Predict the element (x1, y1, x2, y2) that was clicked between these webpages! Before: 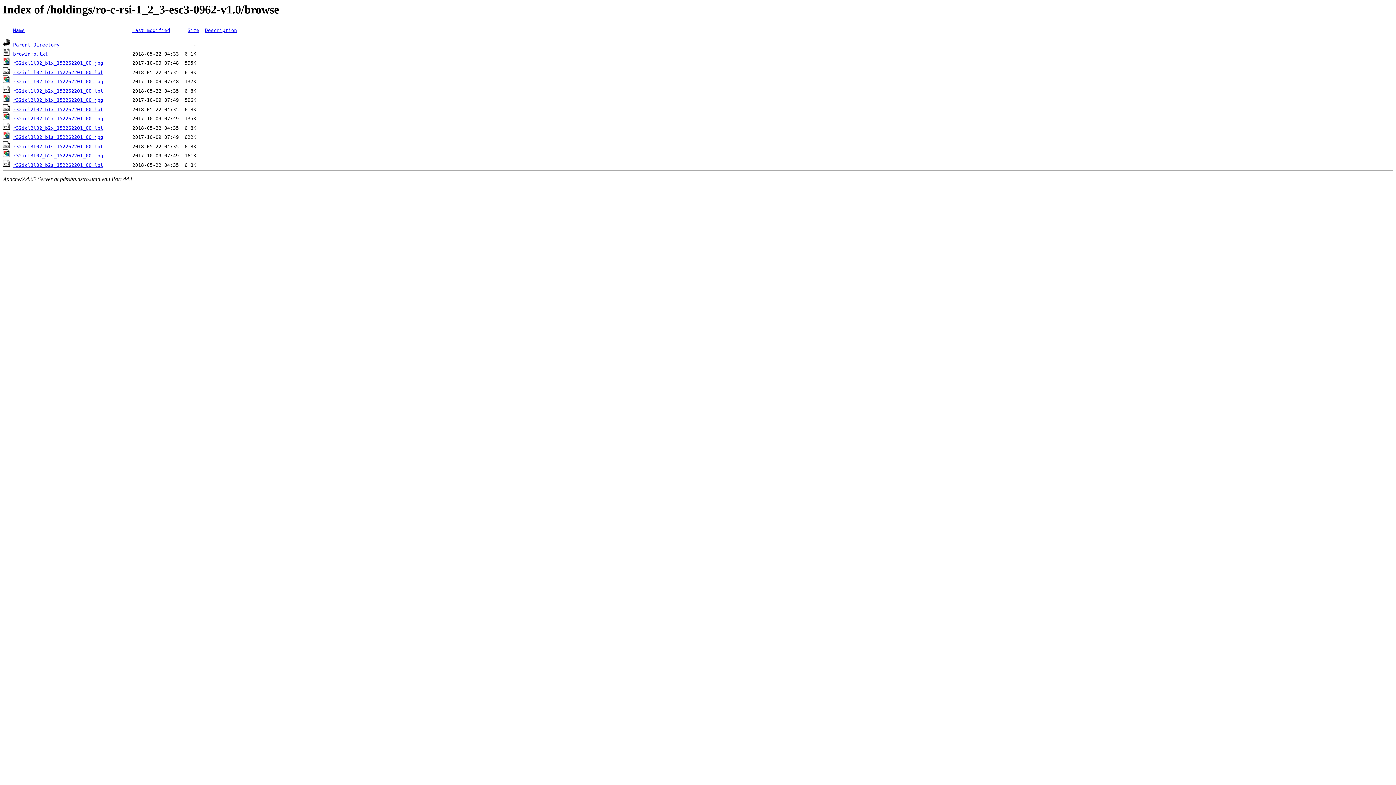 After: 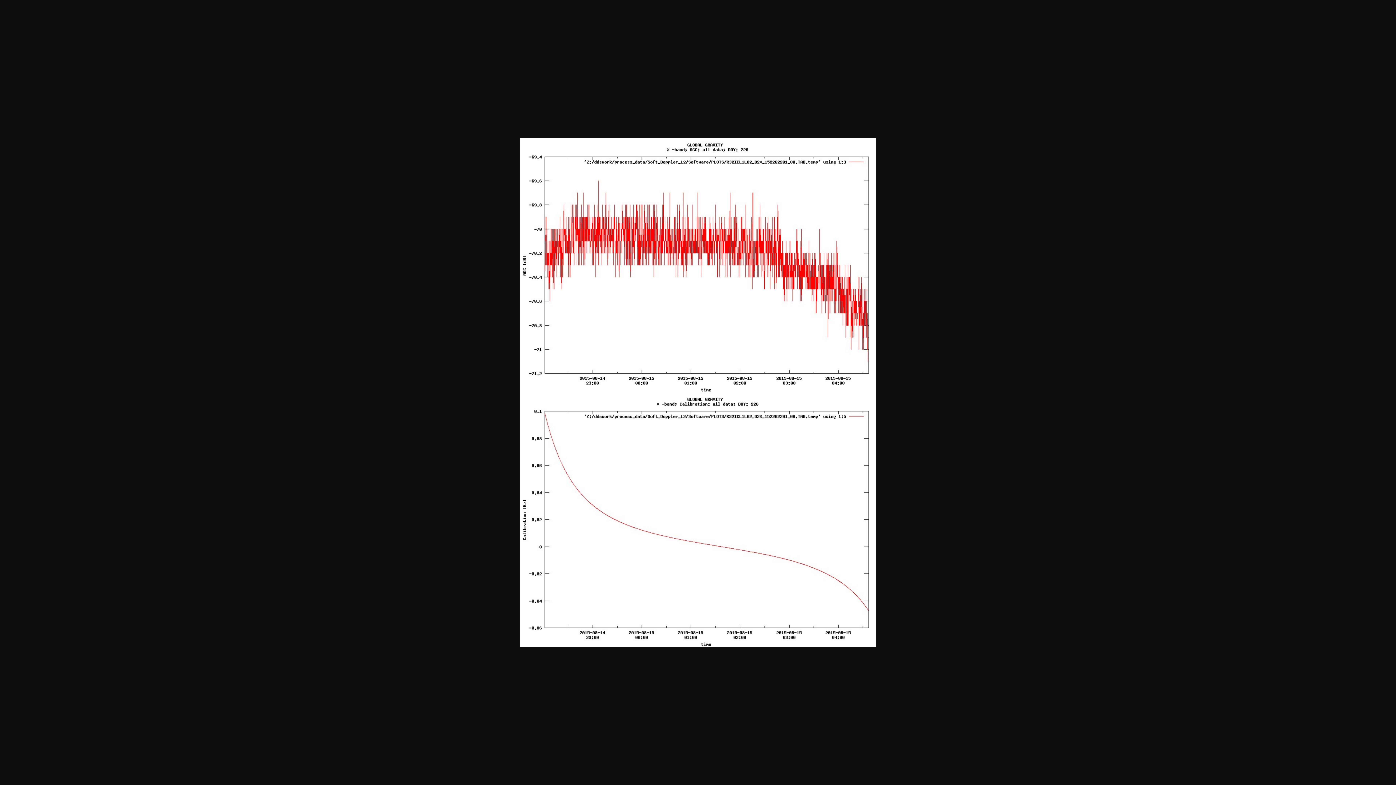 Action: label: r32icl1l02_b2x_152262201_00.jpg bbox: (13, 79, 103, 84)